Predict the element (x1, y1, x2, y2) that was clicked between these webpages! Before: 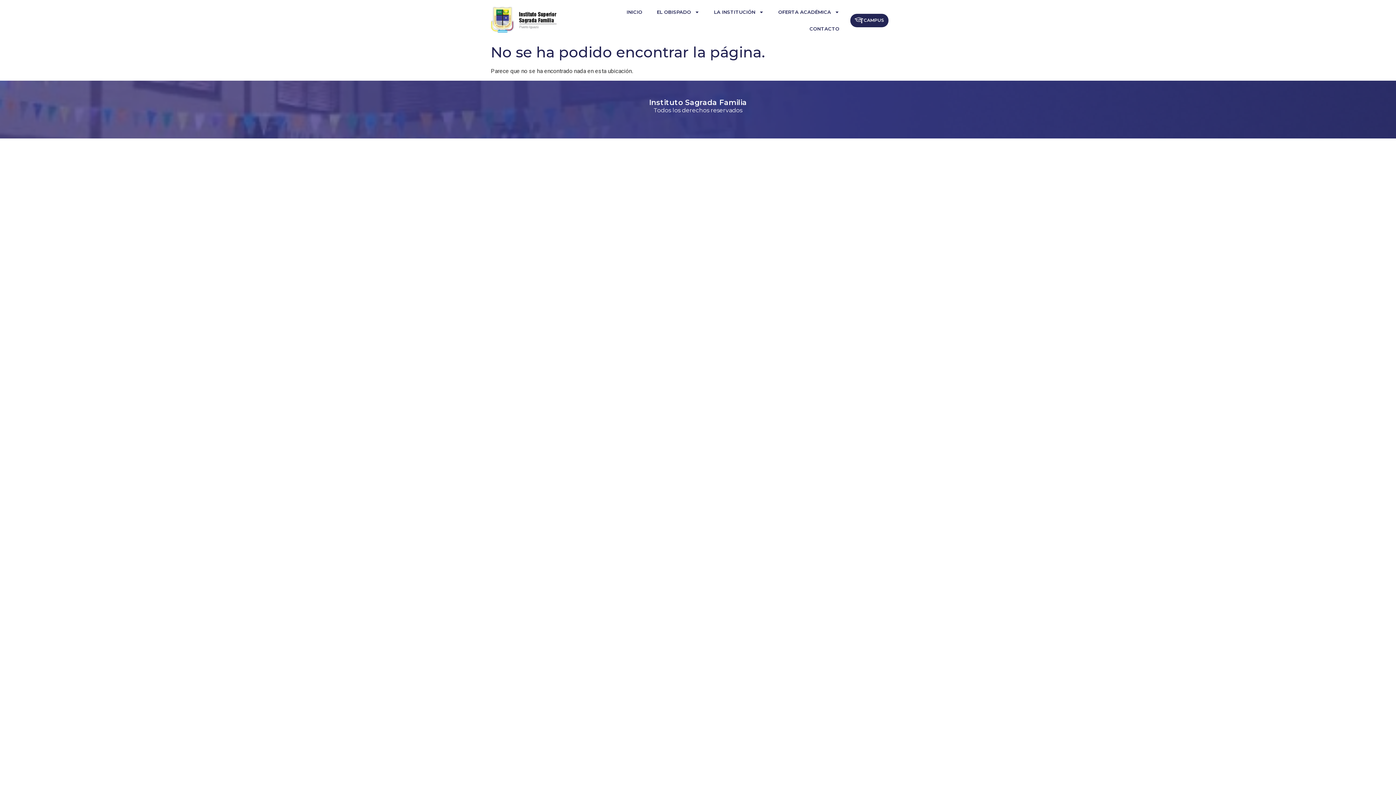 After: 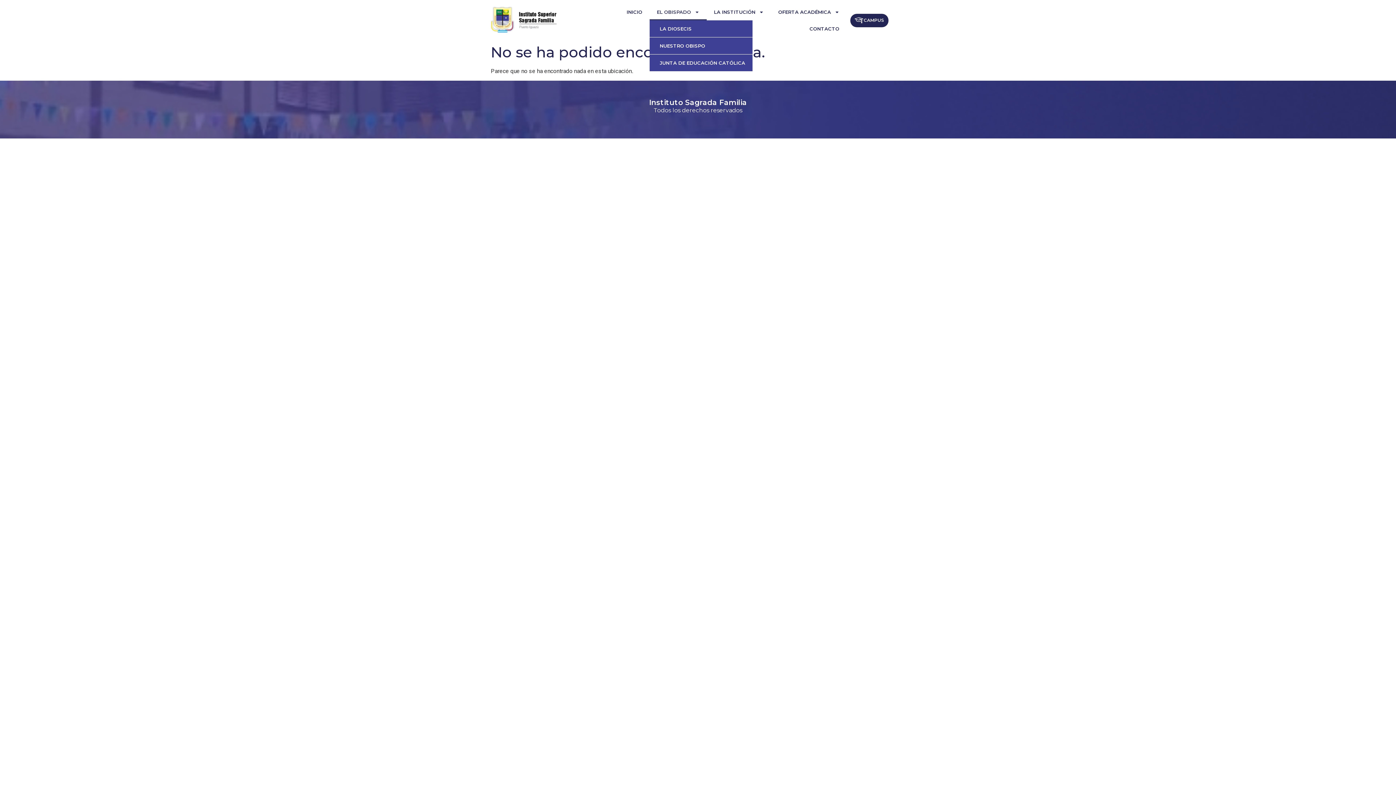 Action: label: EL OBISPADO bbox: (649, 3, 706, 20)